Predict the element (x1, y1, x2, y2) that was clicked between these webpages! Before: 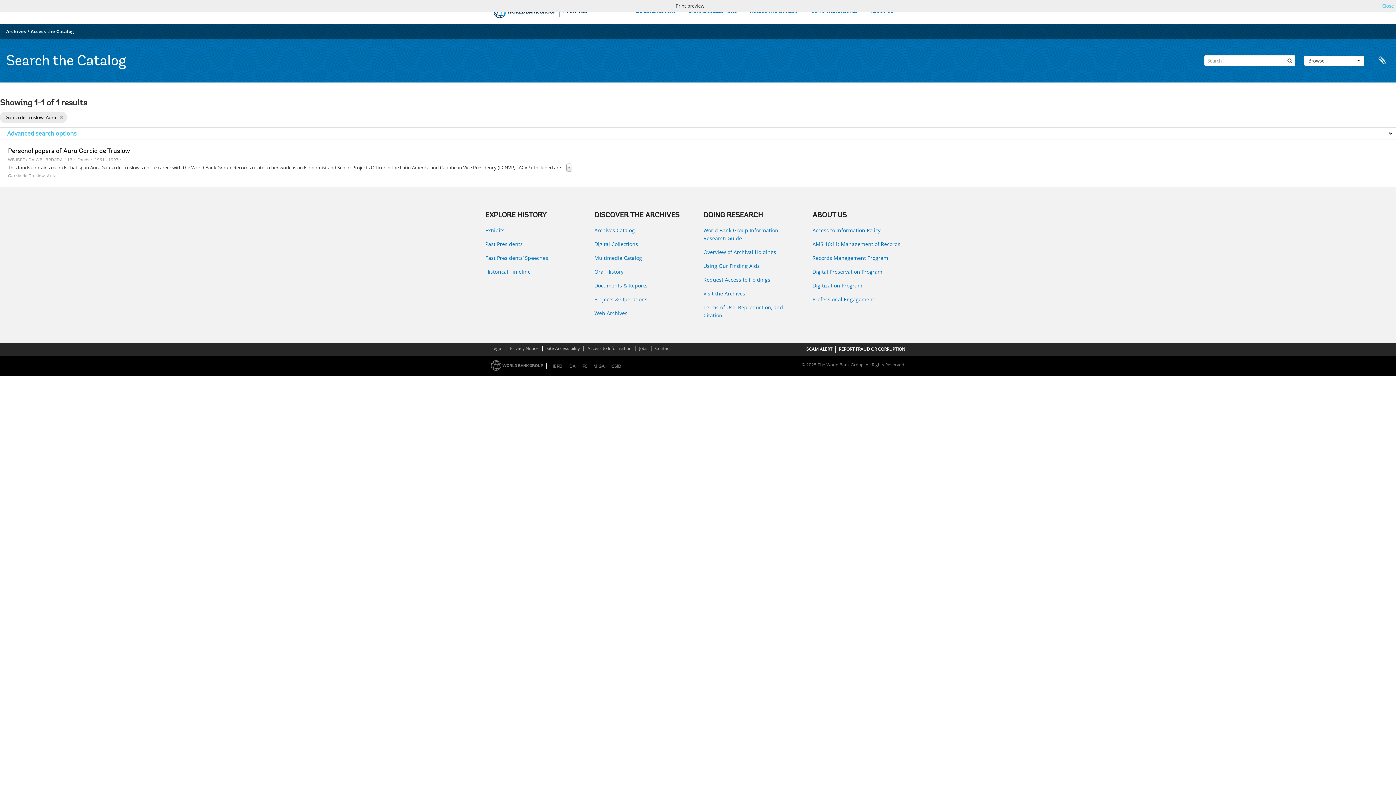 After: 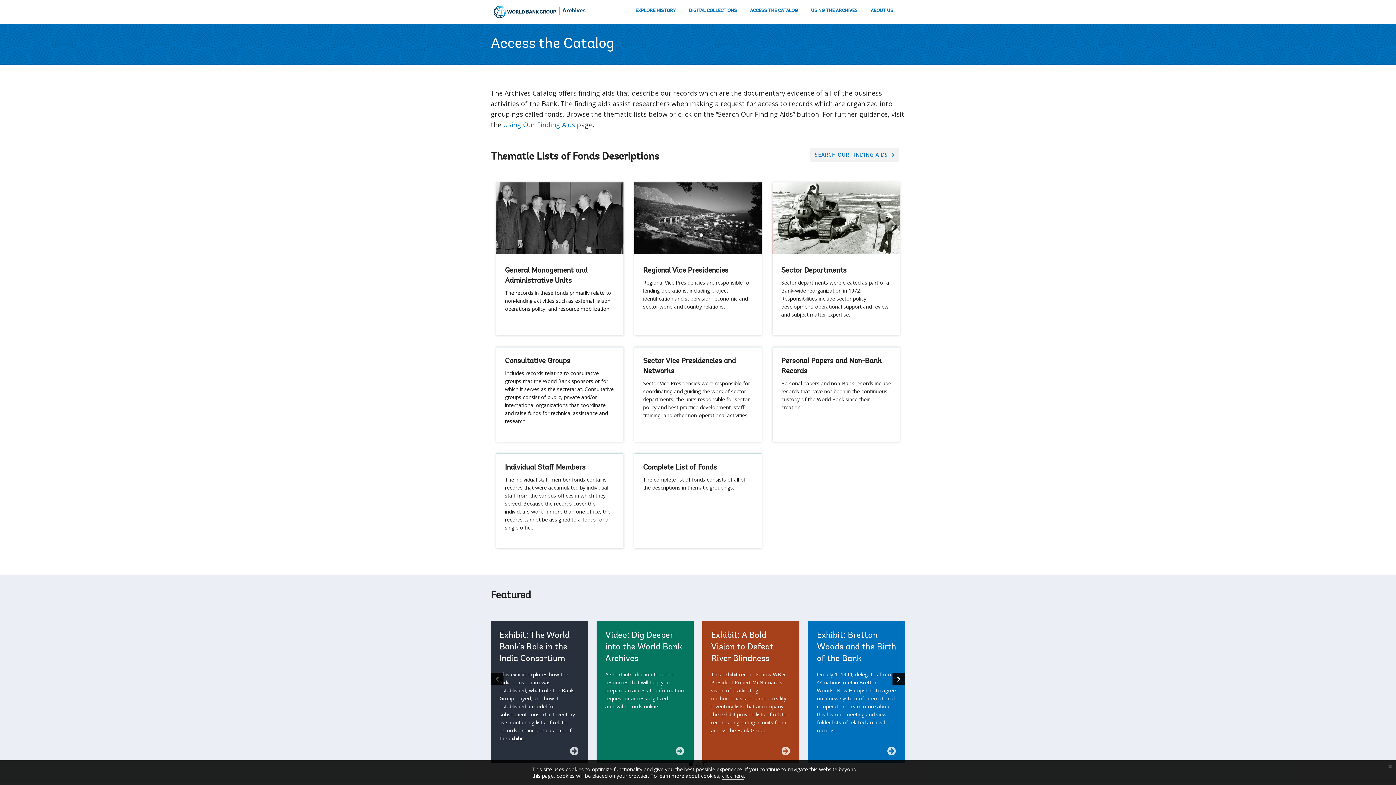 Action: label: Archives Catalog bbox: (594, 226, 692, 234)